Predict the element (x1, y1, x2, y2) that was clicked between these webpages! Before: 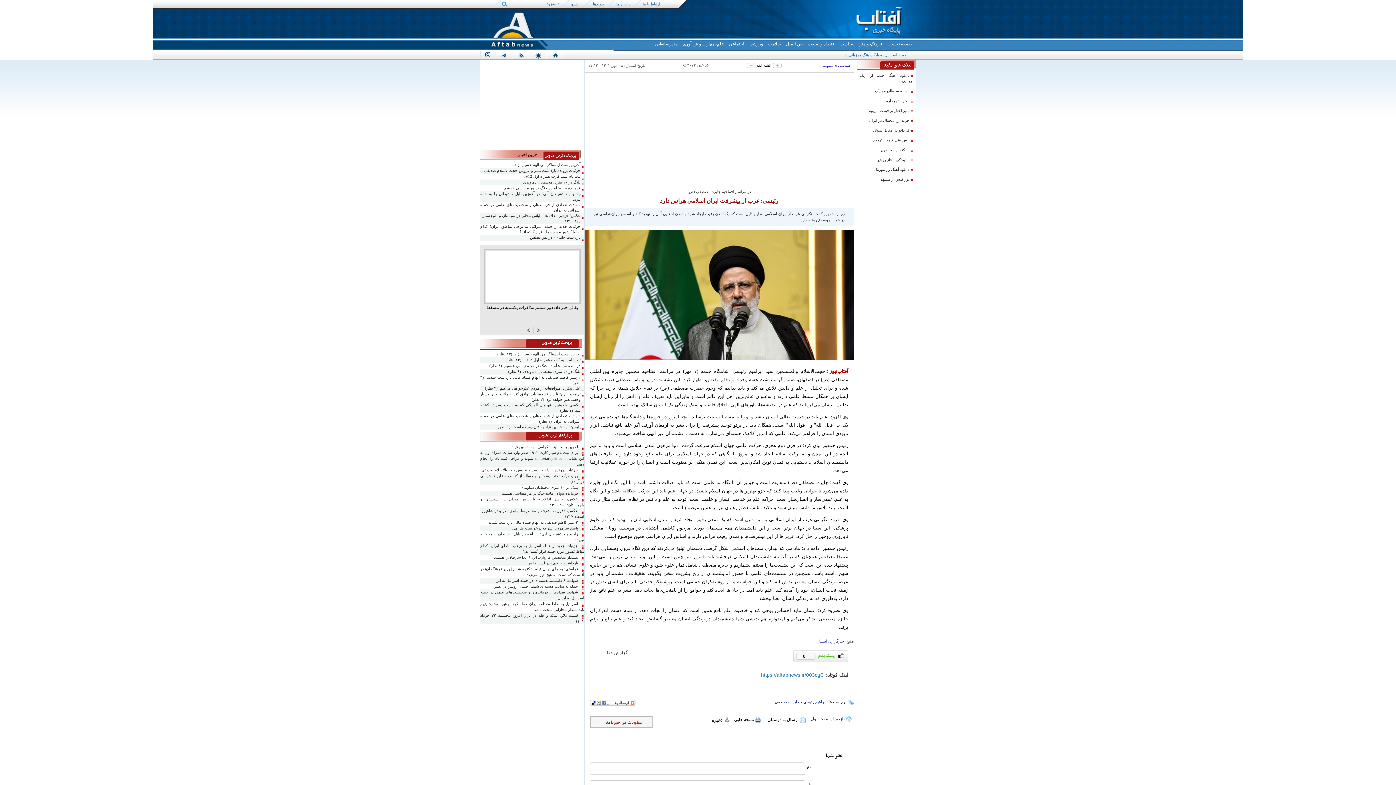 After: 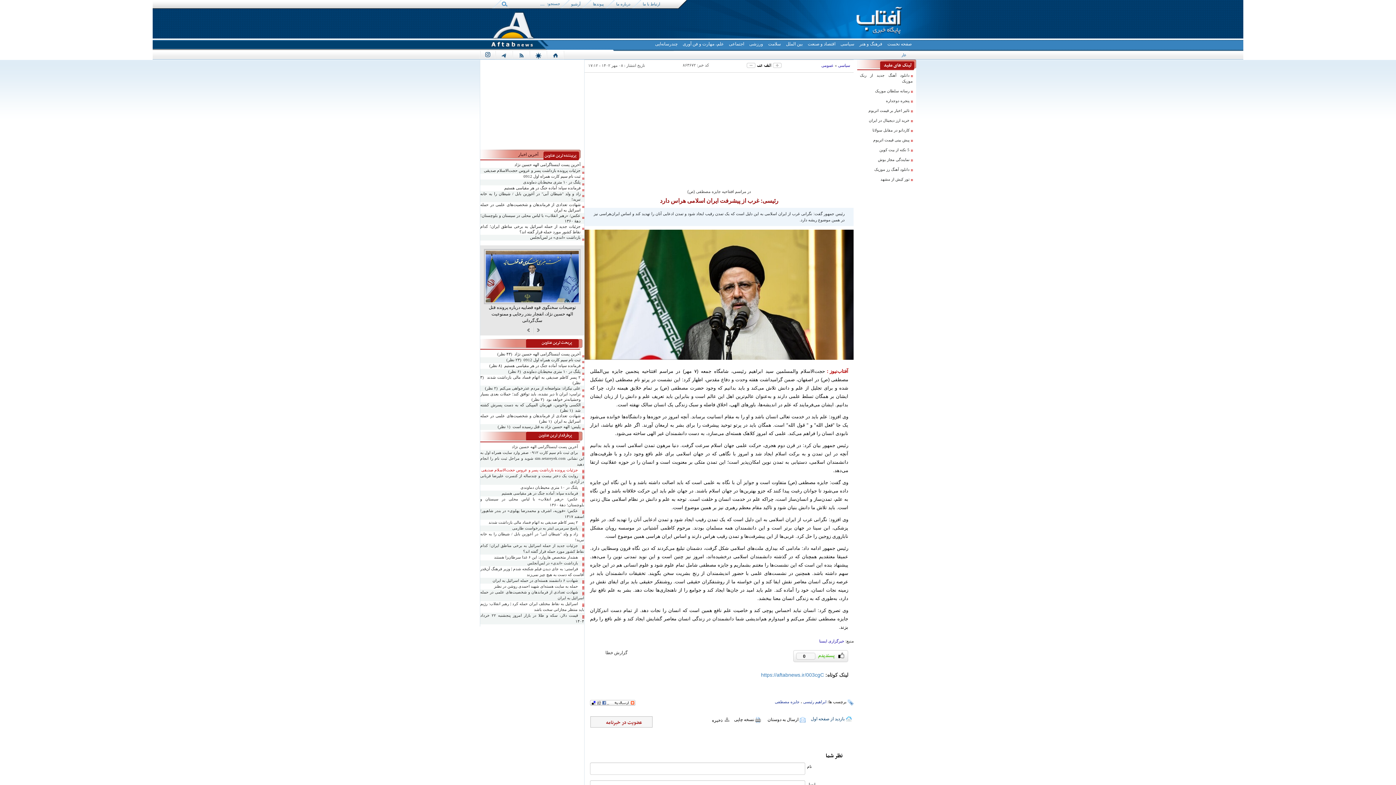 Action: bbox: (480, 467, 584, 473) label: جزئیات پرونده بازداشت پسر و عروس حجت‌الاسلام صدیقی